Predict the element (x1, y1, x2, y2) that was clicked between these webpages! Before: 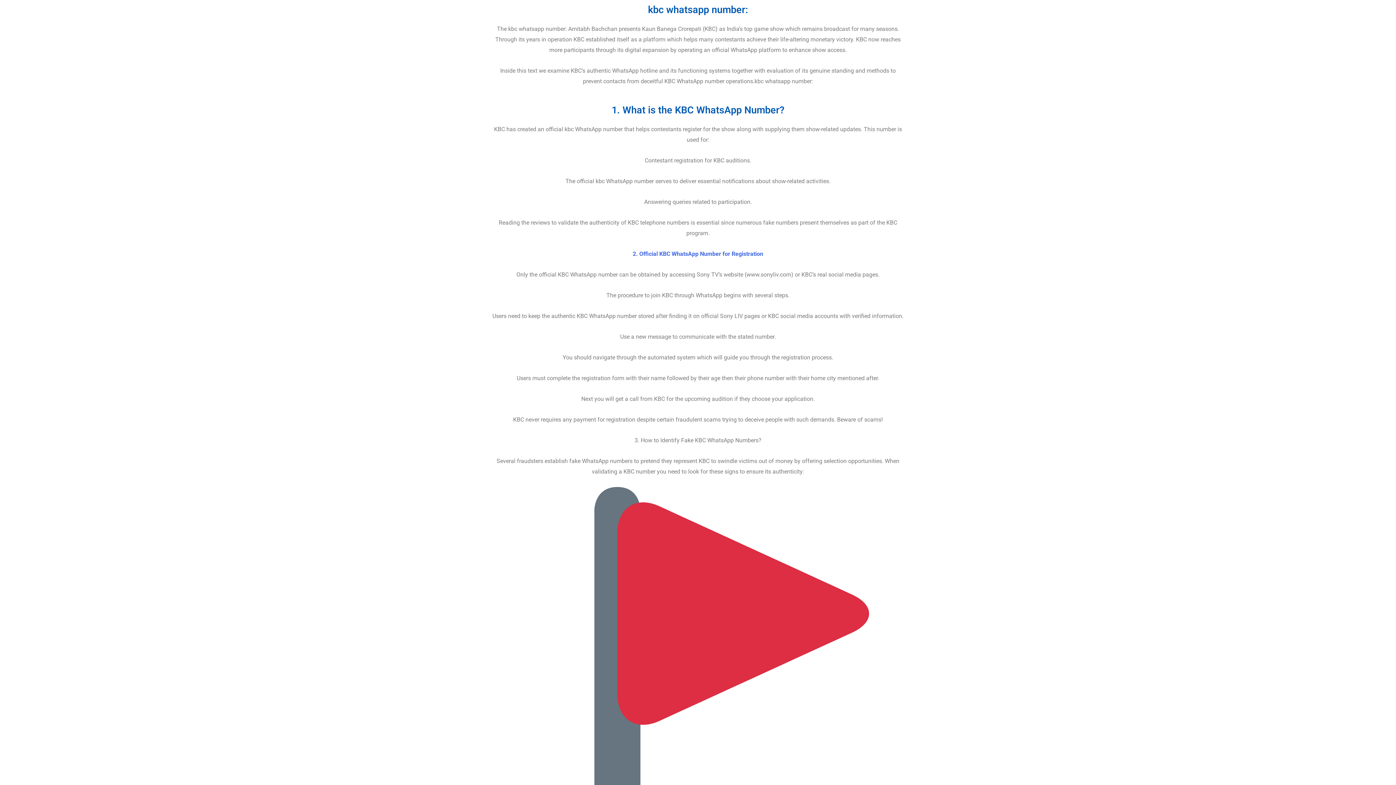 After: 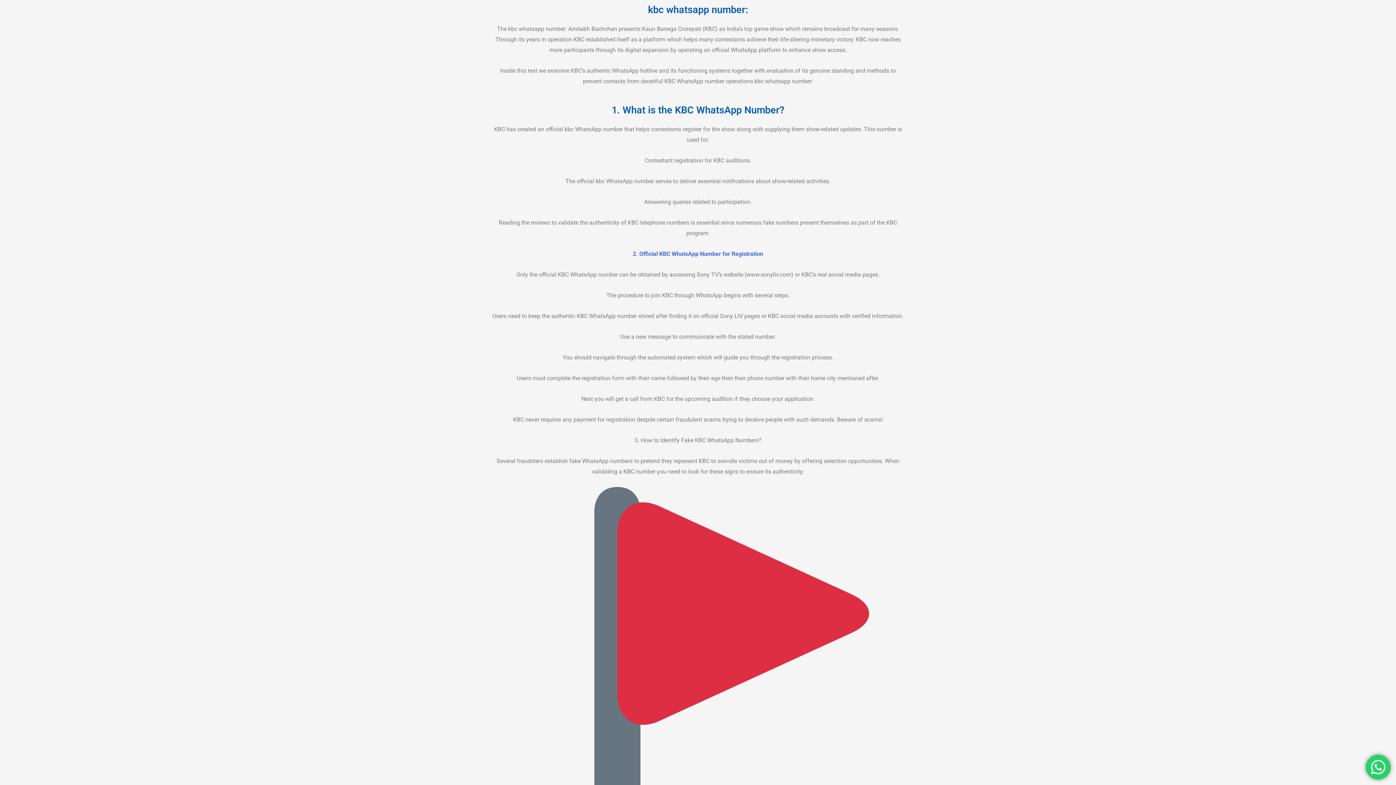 Action: label: 2. Official KBC WhatsApp Number for Registration bbox: (632, 250, 763, 257)